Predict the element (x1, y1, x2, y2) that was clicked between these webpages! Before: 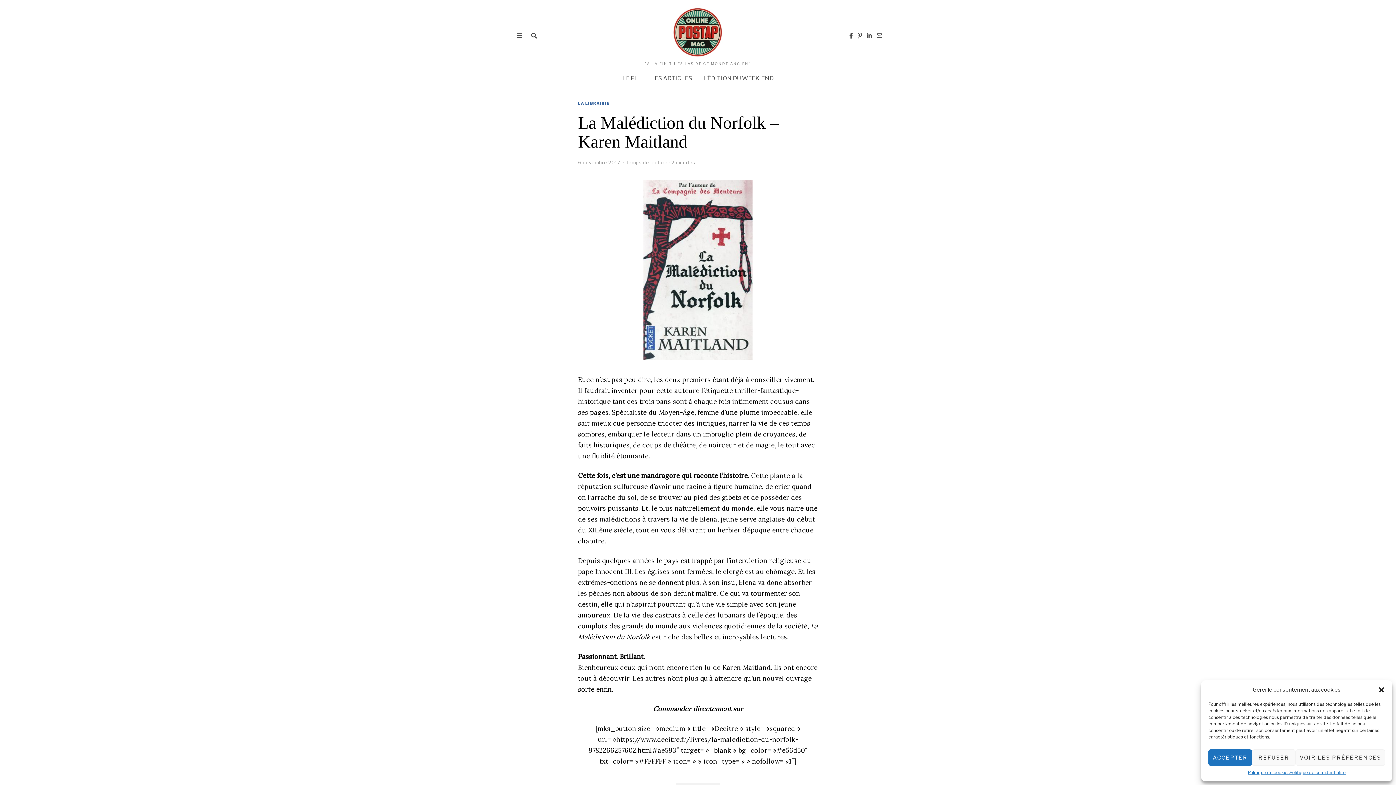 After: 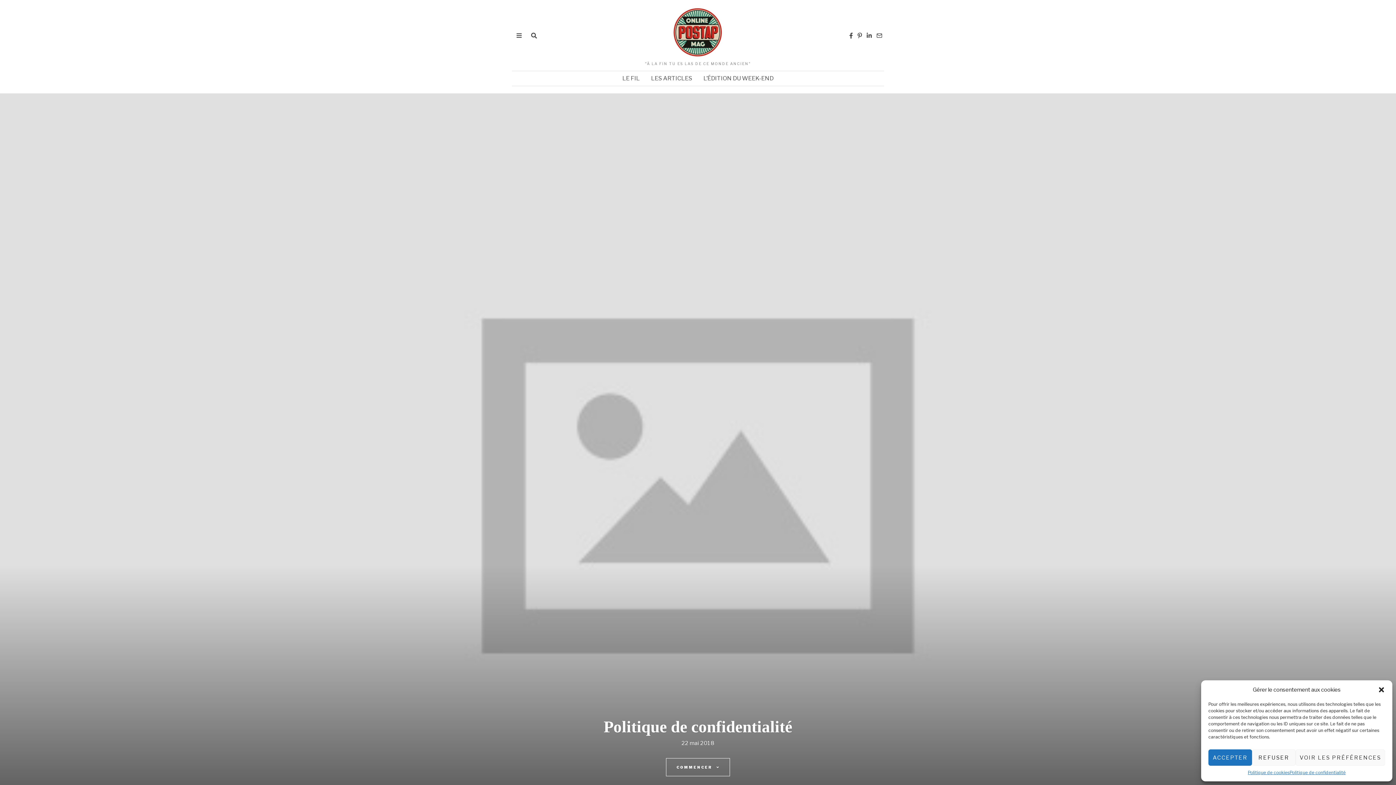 Action: label: Politique de confidentialité bbox: (1289, 769, 1345, 776)